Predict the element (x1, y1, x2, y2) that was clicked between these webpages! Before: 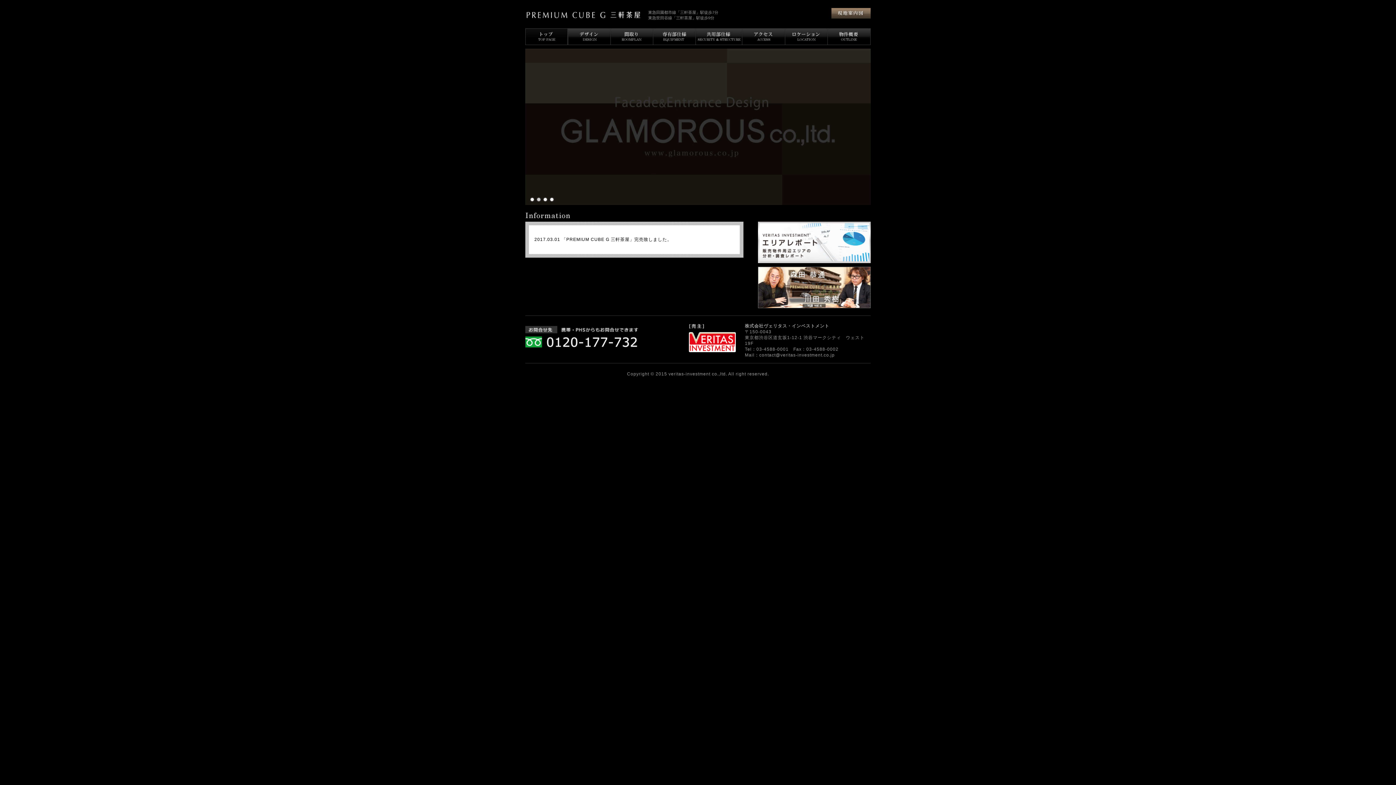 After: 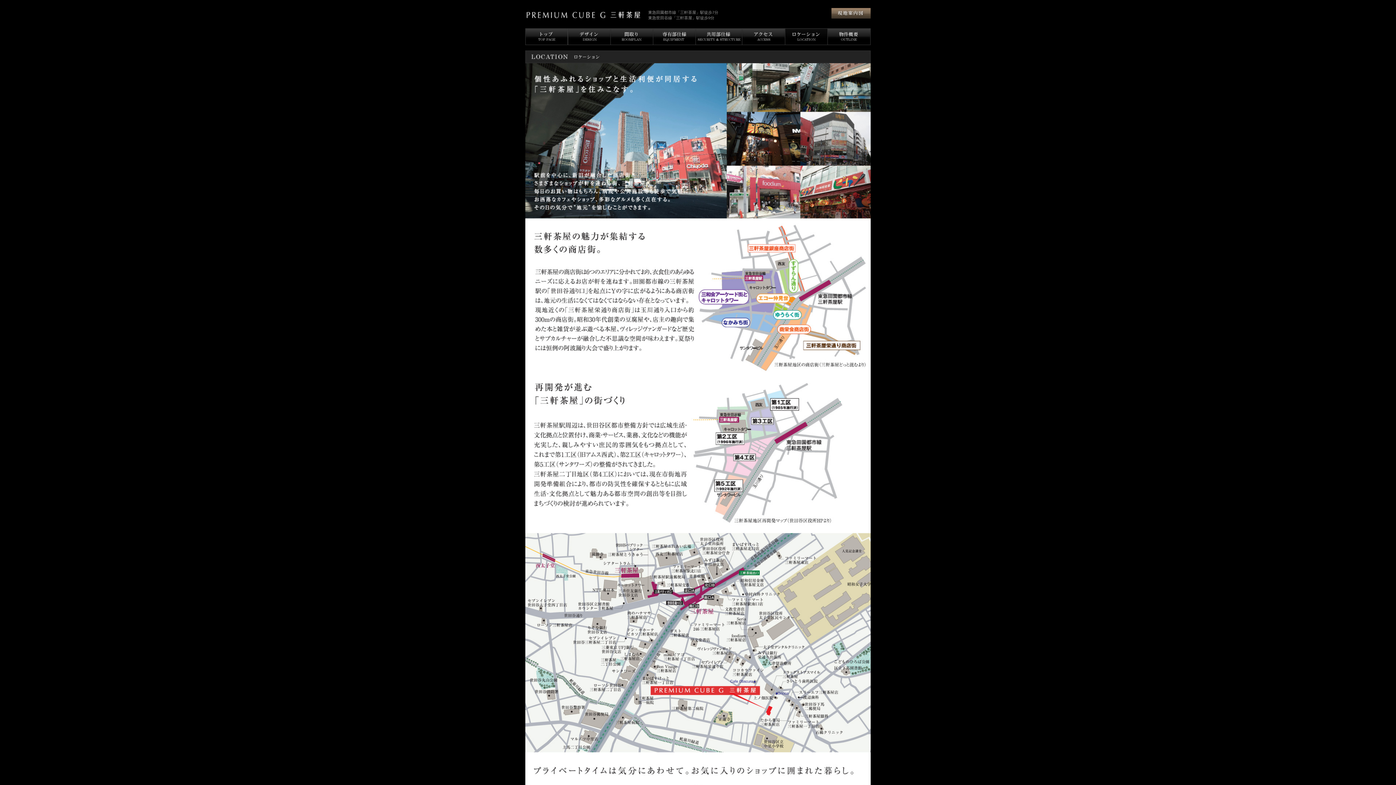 Action: bbox: (785, 28, 827, 45) label: ロケーション